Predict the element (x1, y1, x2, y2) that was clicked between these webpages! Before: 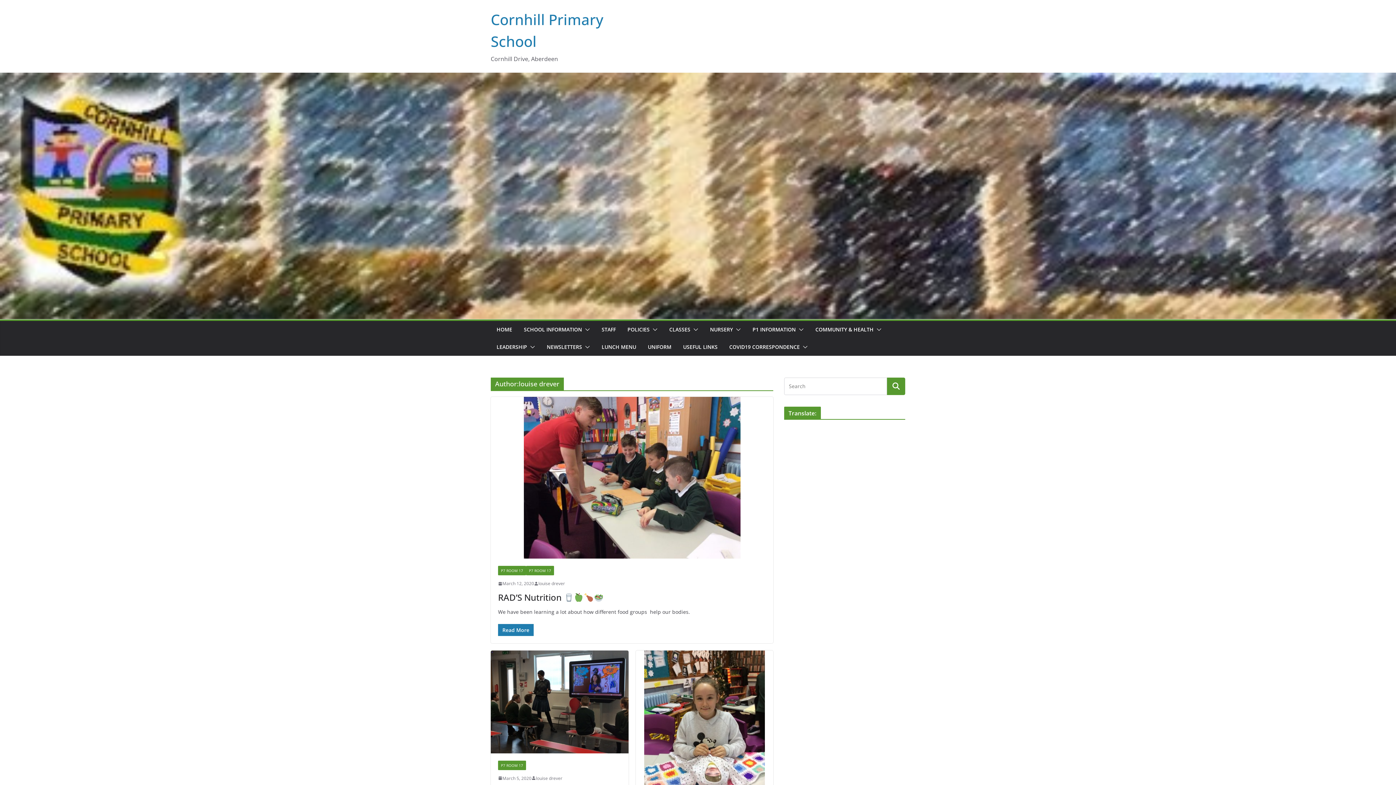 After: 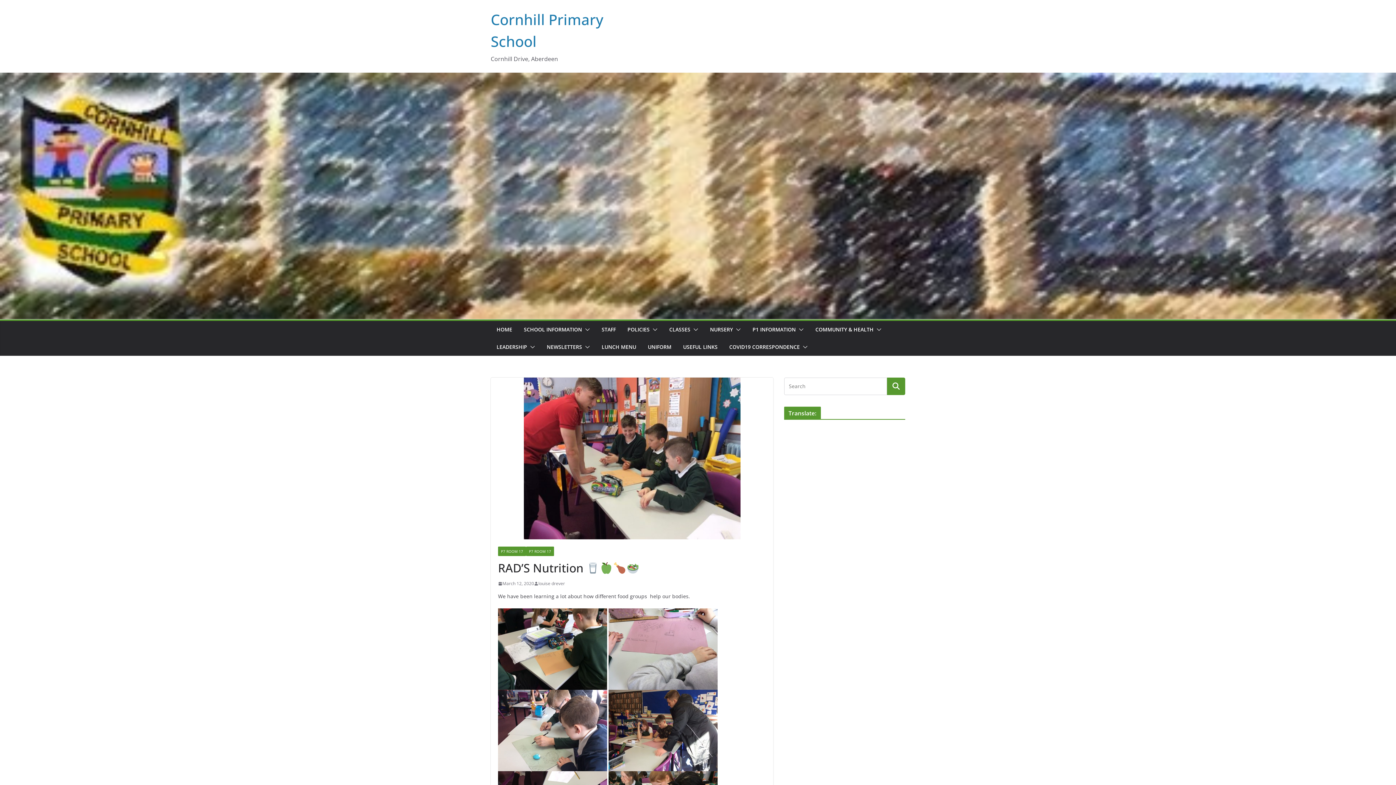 Action: label: March 12, 2020 bbox: (498, 580, 534, 587)